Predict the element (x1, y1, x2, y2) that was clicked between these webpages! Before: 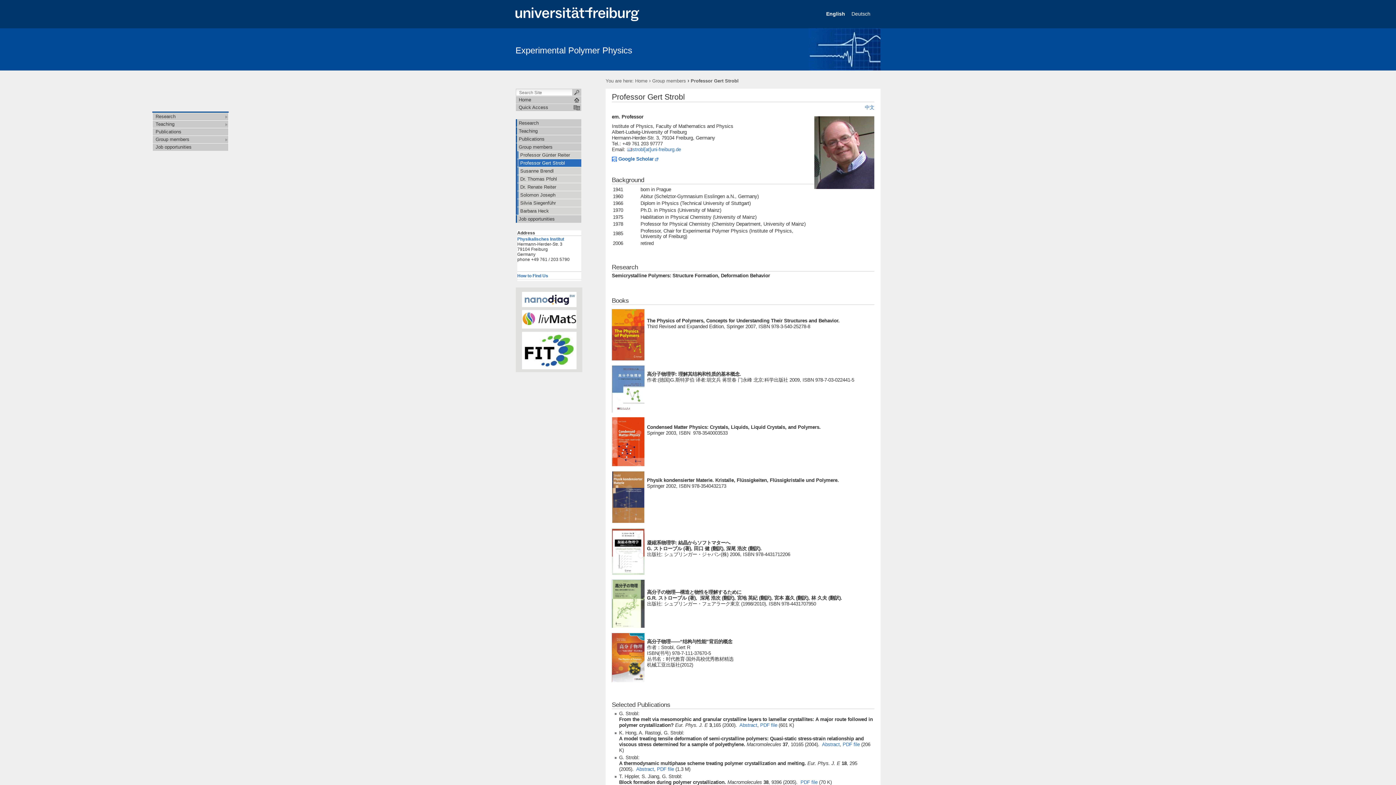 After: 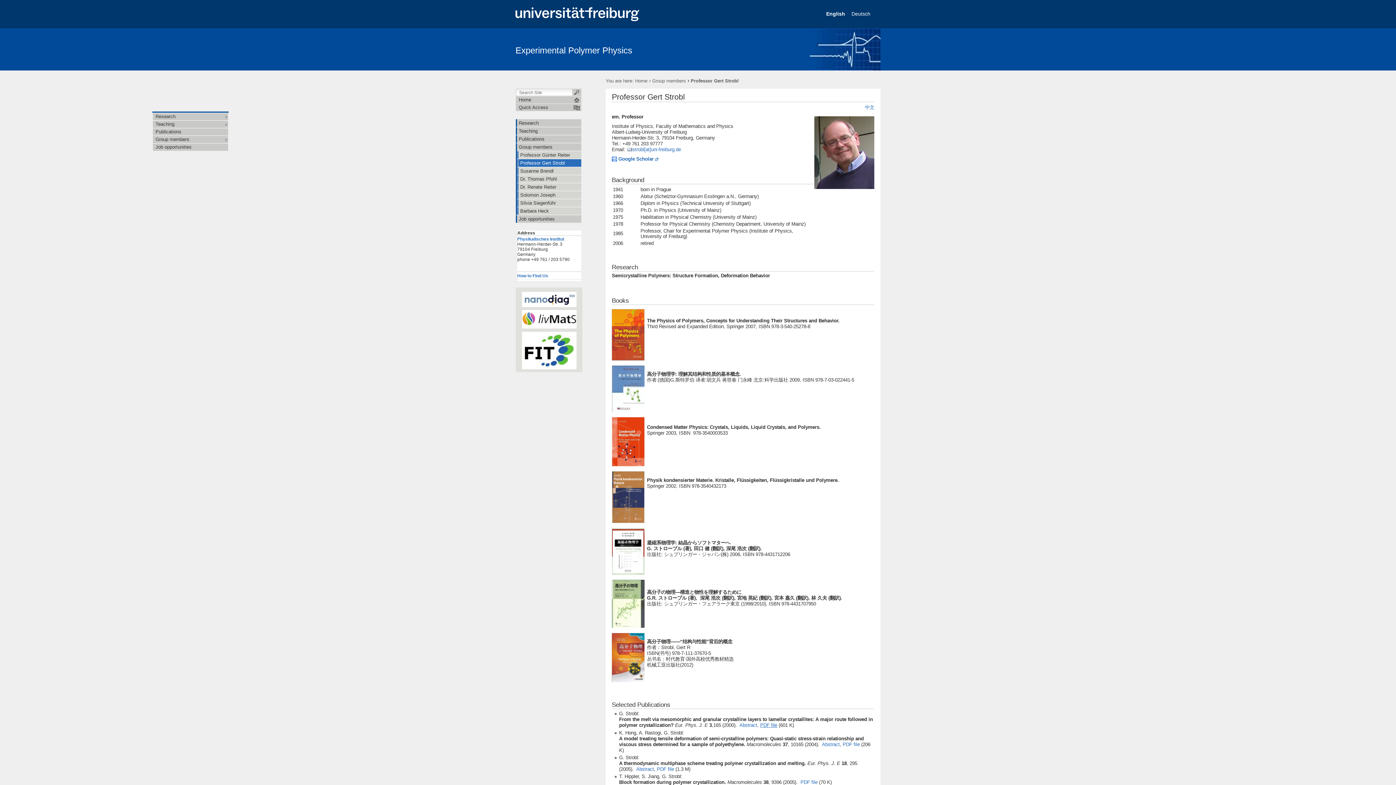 Action: label: PDF file bbox: (760, 723, 777, 728)